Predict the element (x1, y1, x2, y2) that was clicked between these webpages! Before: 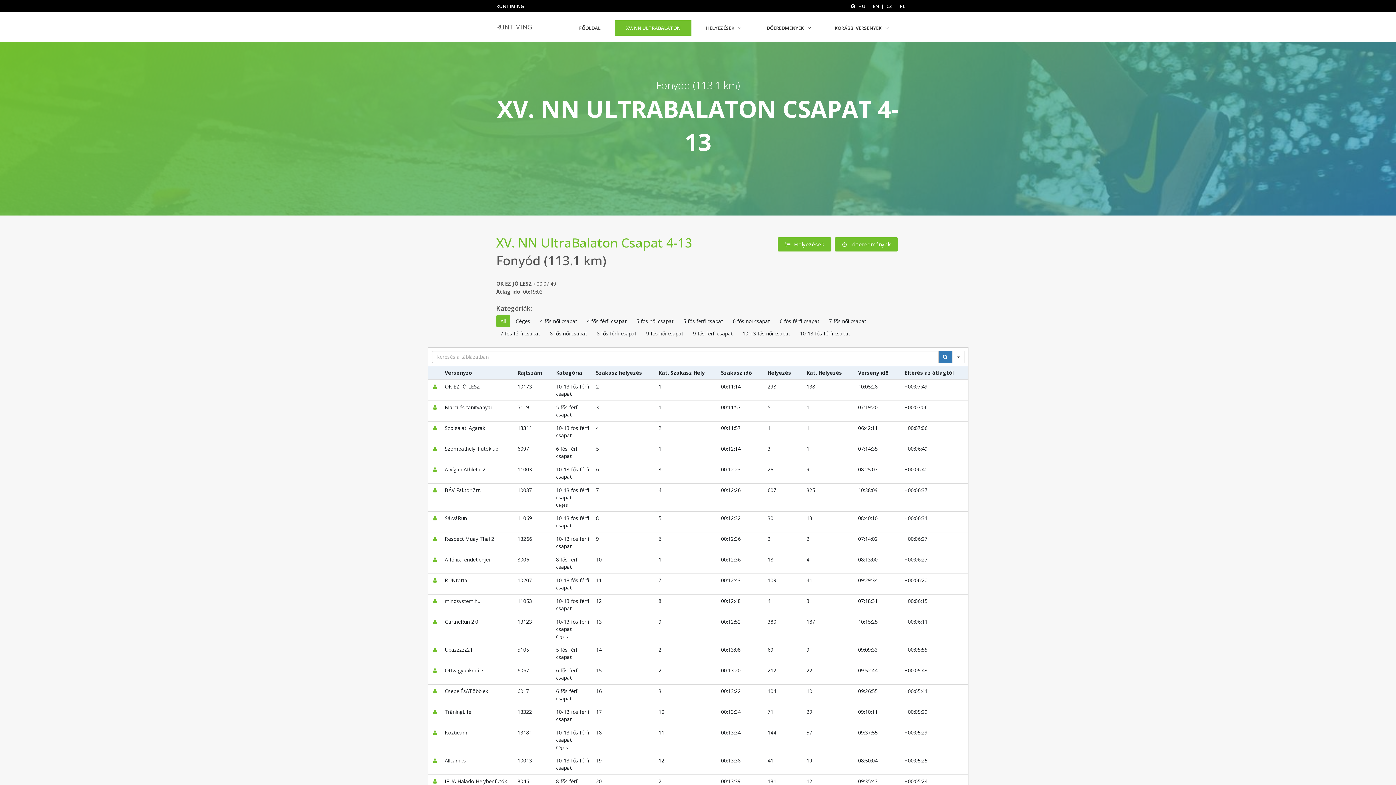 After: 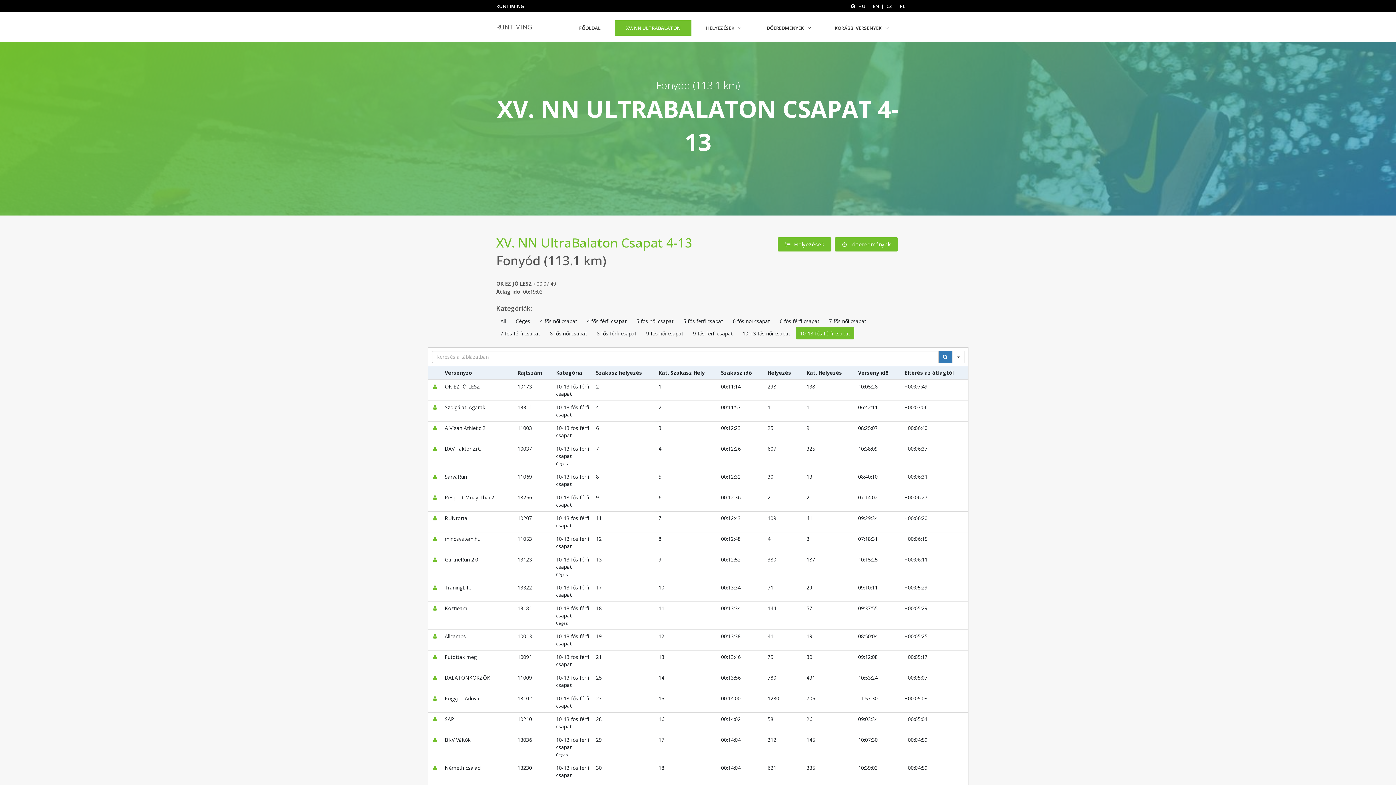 Action: bbox: (796, 327, 854, 339) label: 10-13 fős férfi csapat